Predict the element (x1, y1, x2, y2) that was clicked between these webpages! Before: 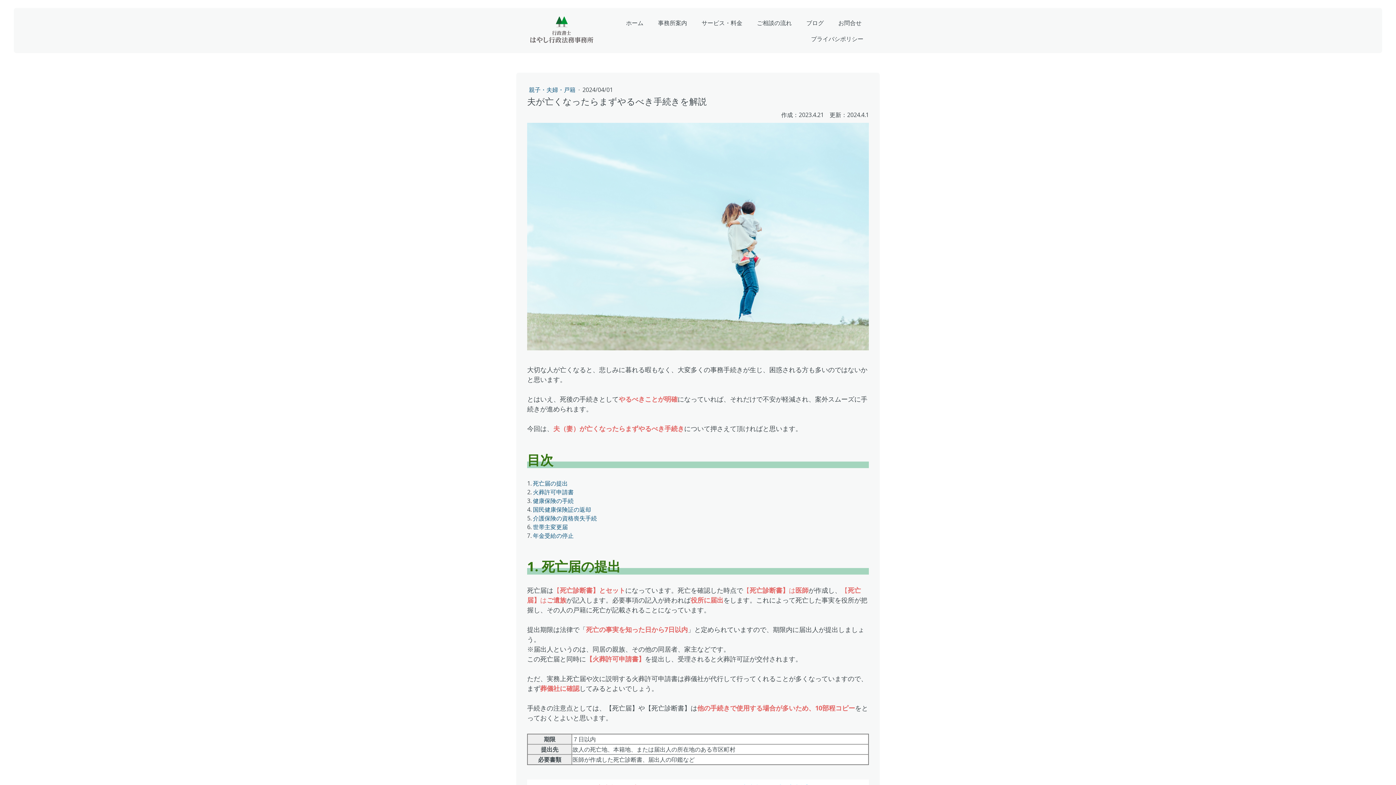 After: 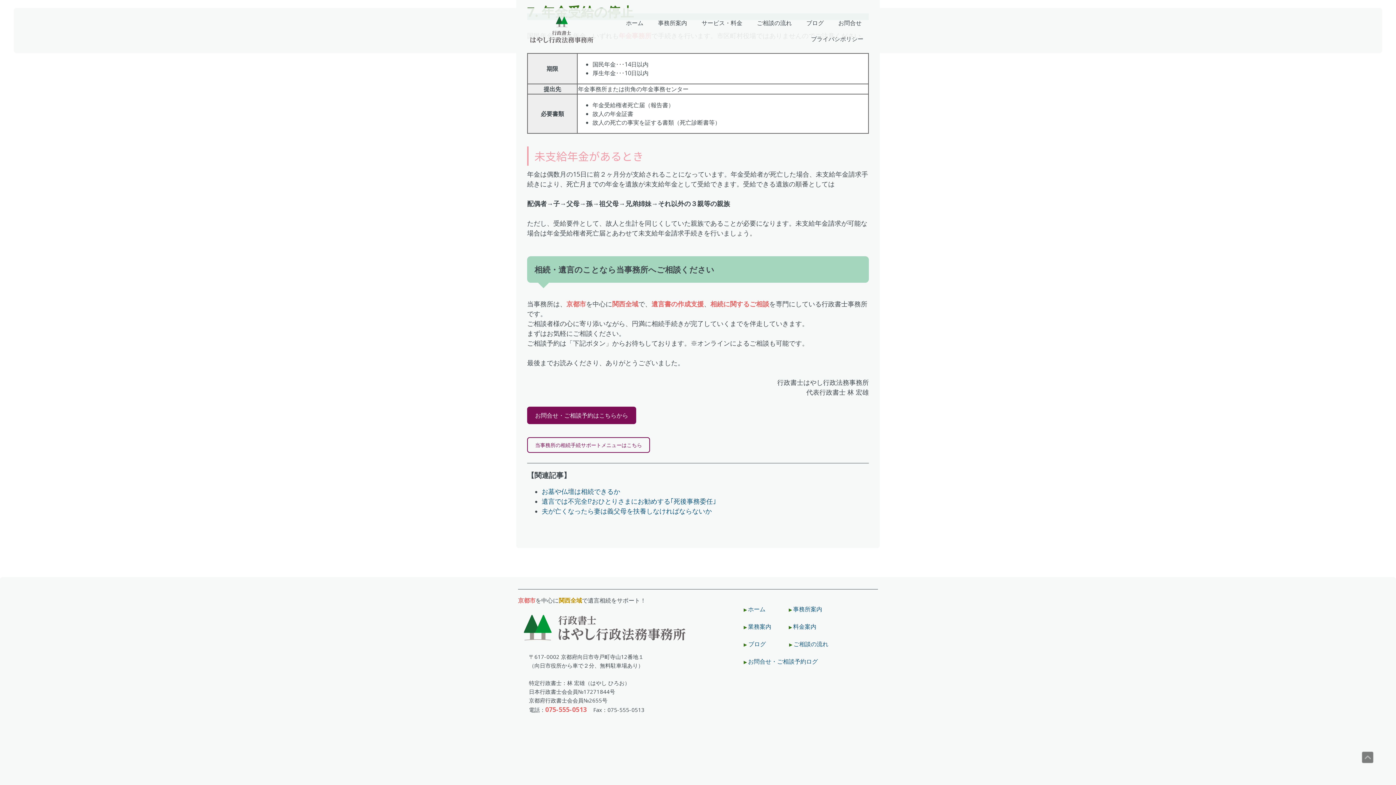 Action: bbox: (533, 532, 573, 540) label: 年金受給の停止